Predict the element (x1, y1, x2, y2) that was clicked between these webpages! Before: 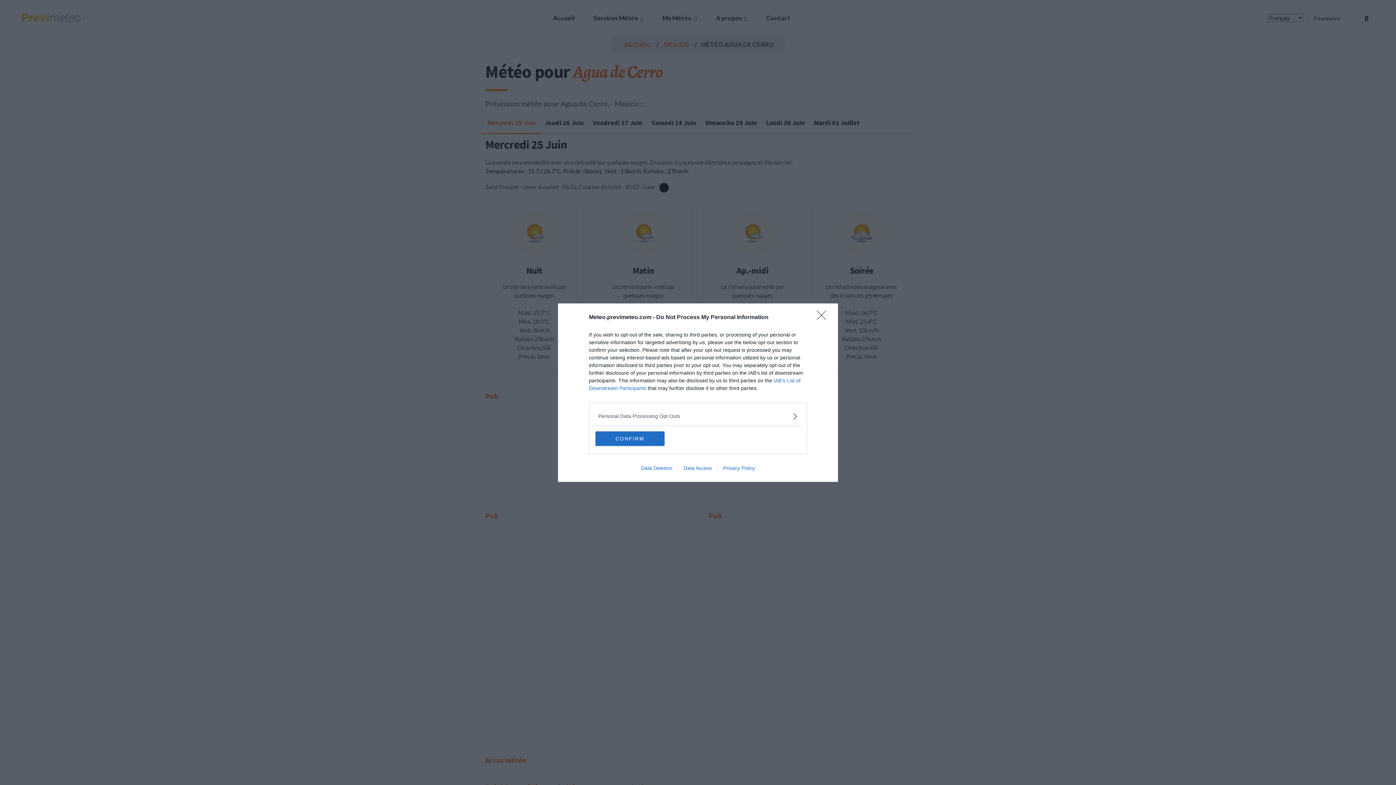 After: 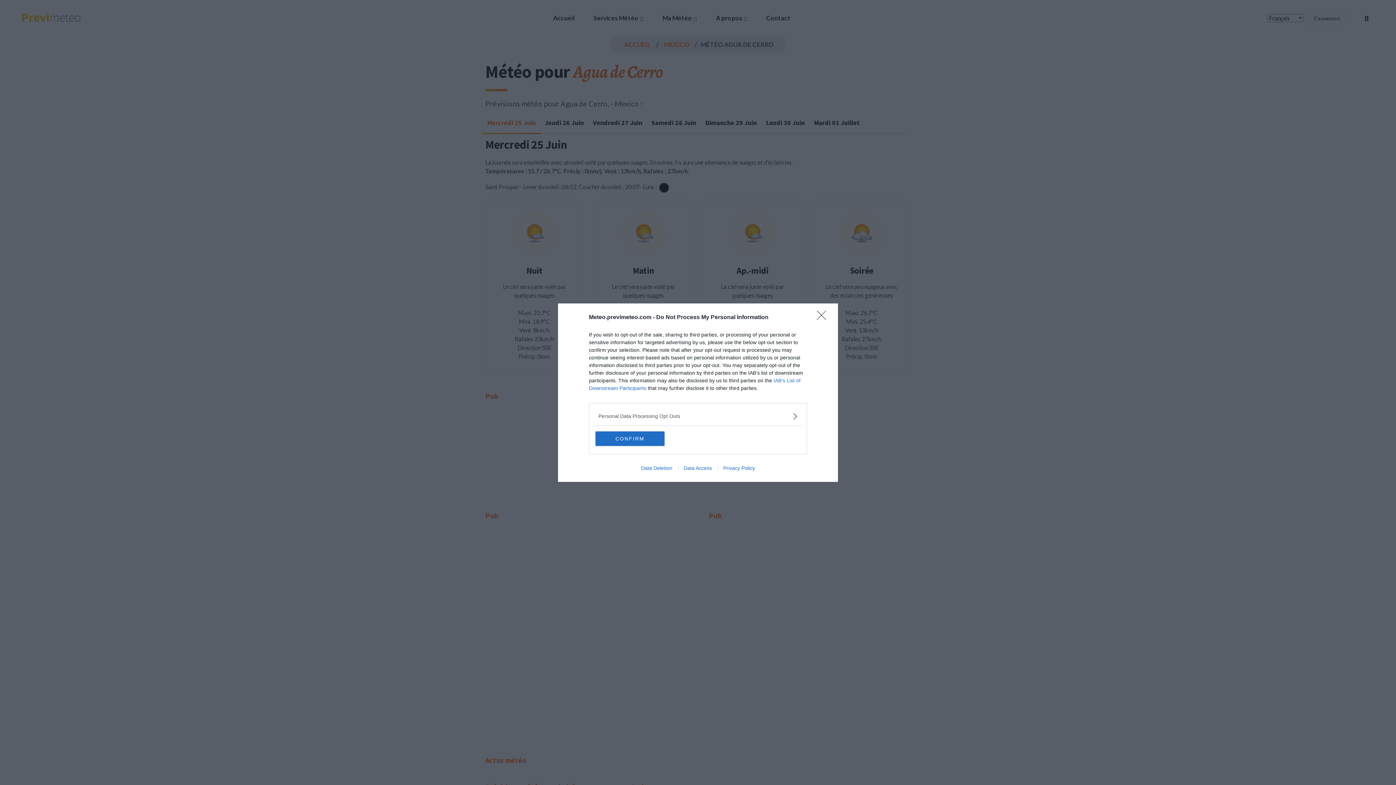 Action: bbox: (678, 465, 717, 471) label: Data Access